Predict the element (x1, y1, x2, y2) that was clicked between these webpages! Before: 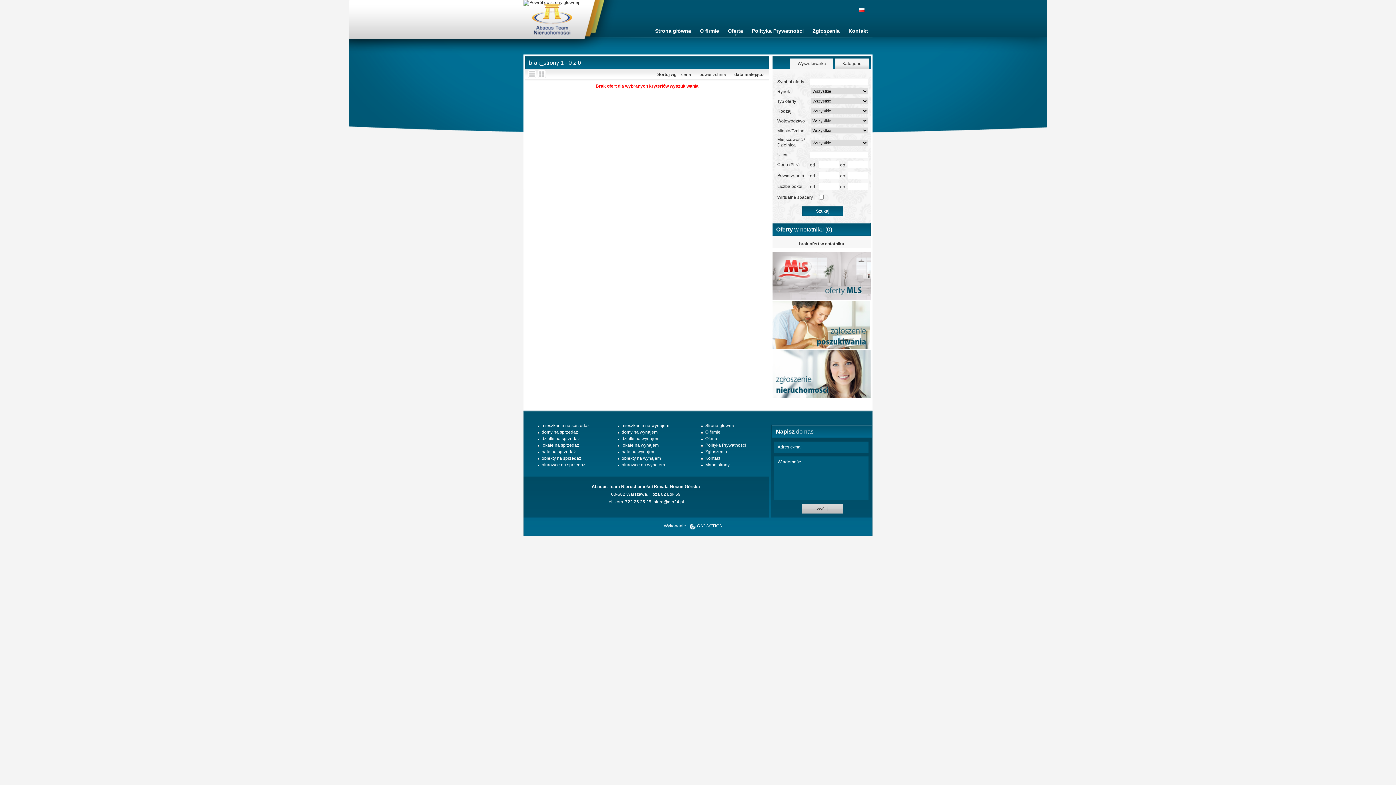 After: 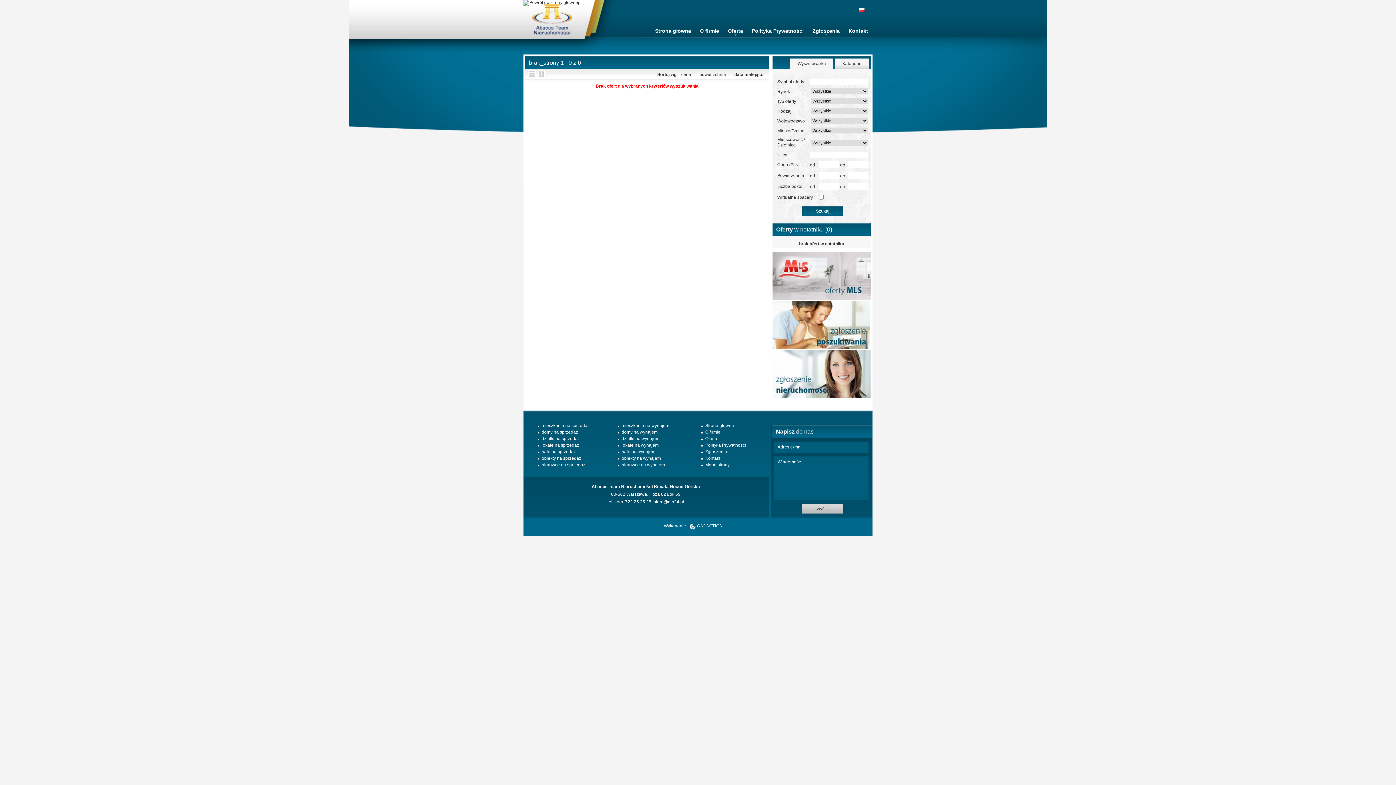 Action: bbox: (528, 69, 536, 78)